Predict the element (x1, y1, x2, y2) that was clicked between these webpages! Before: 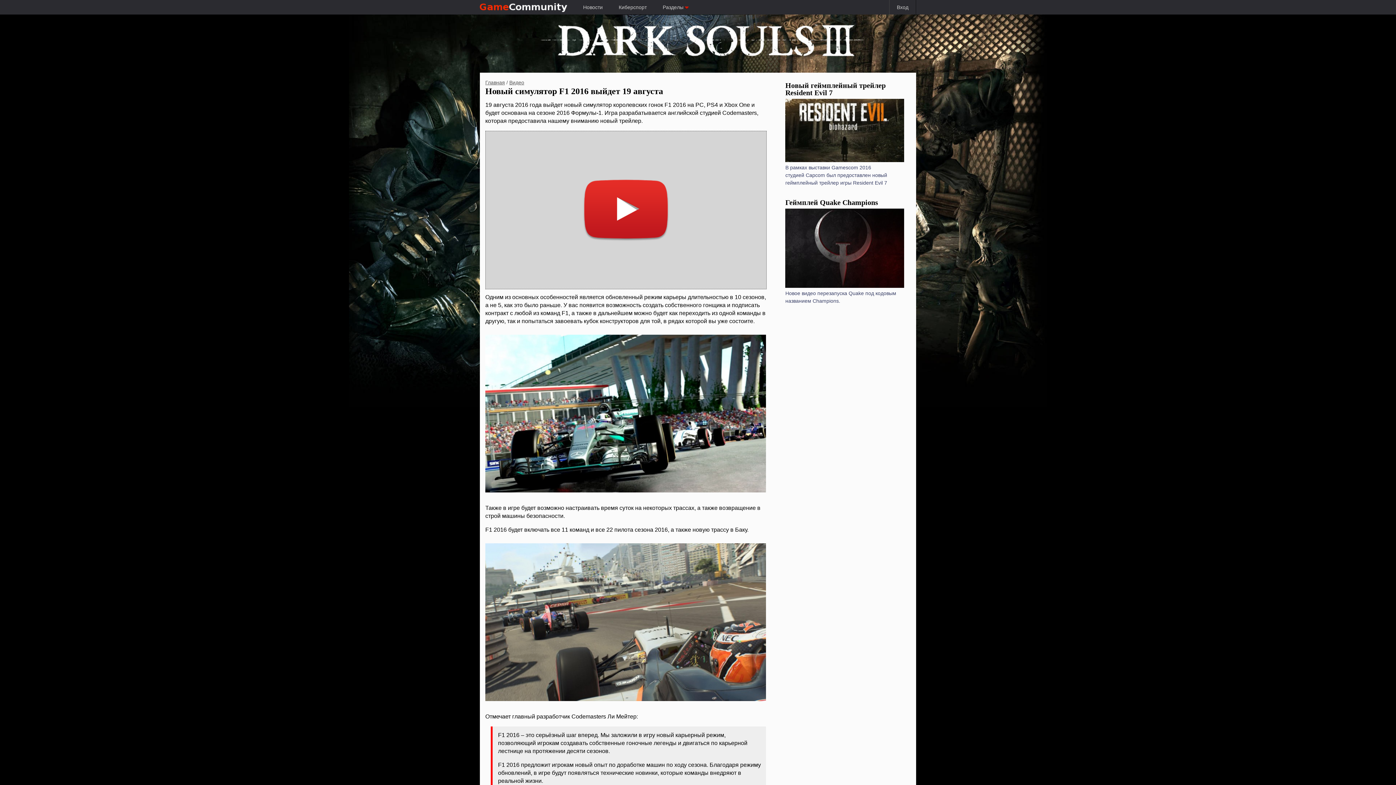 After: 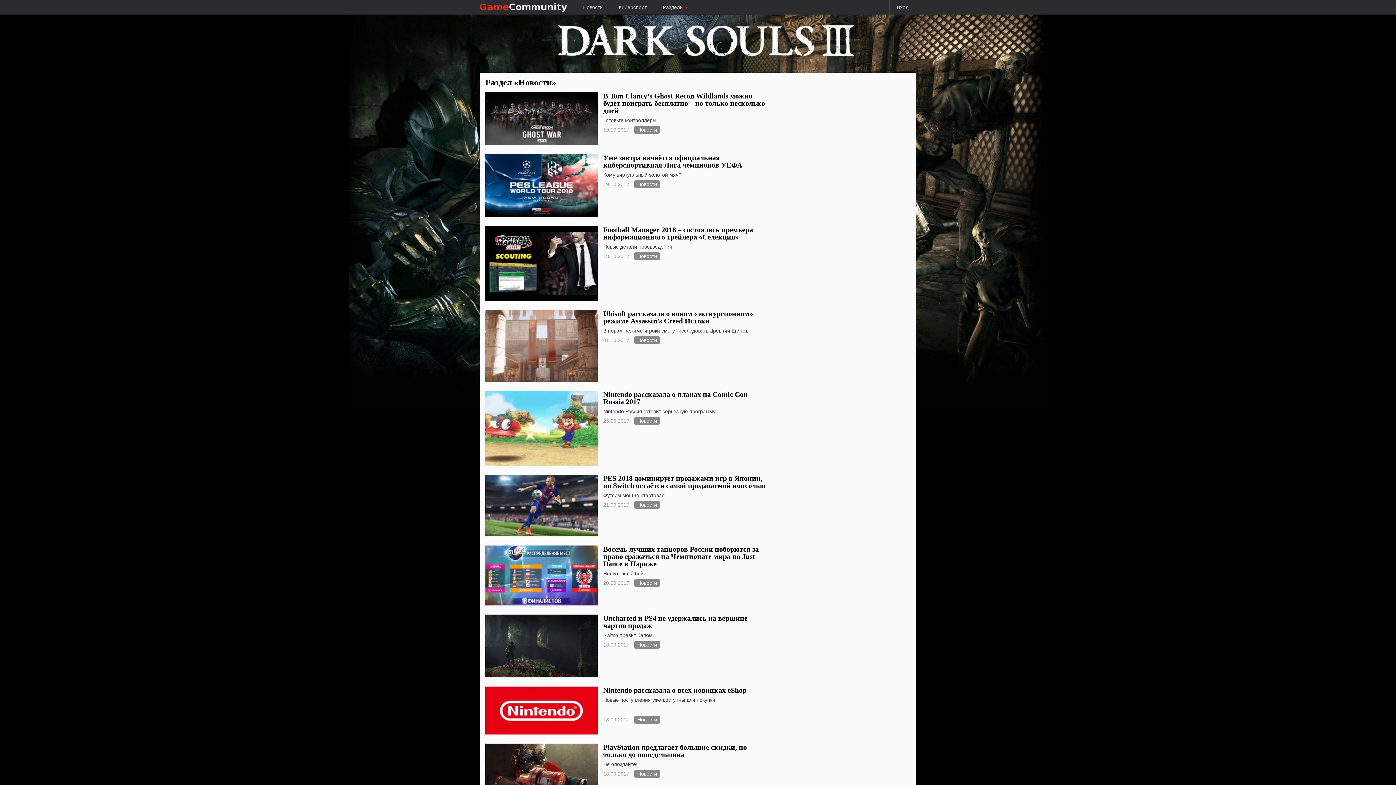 Action: label: Новости bbox: (583, 4, 602, 10)